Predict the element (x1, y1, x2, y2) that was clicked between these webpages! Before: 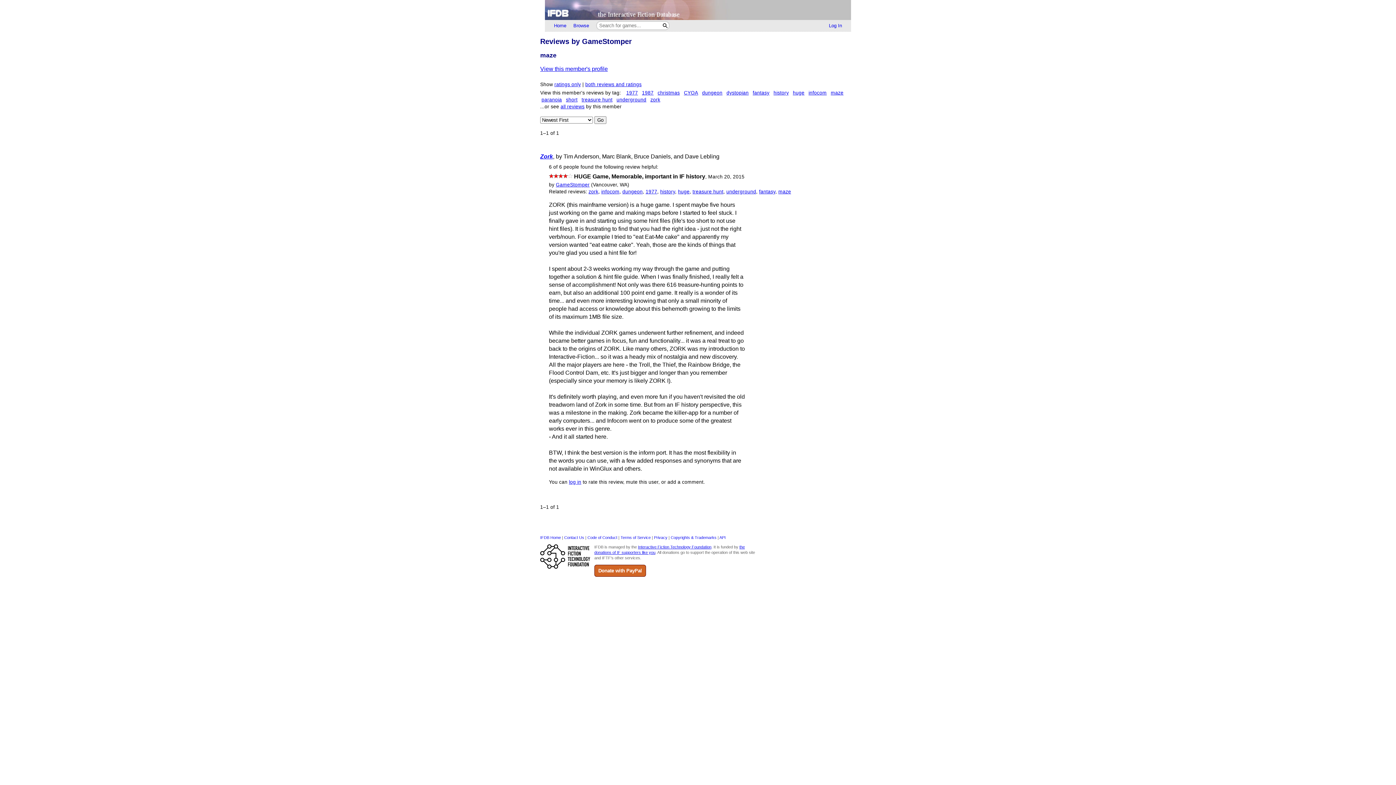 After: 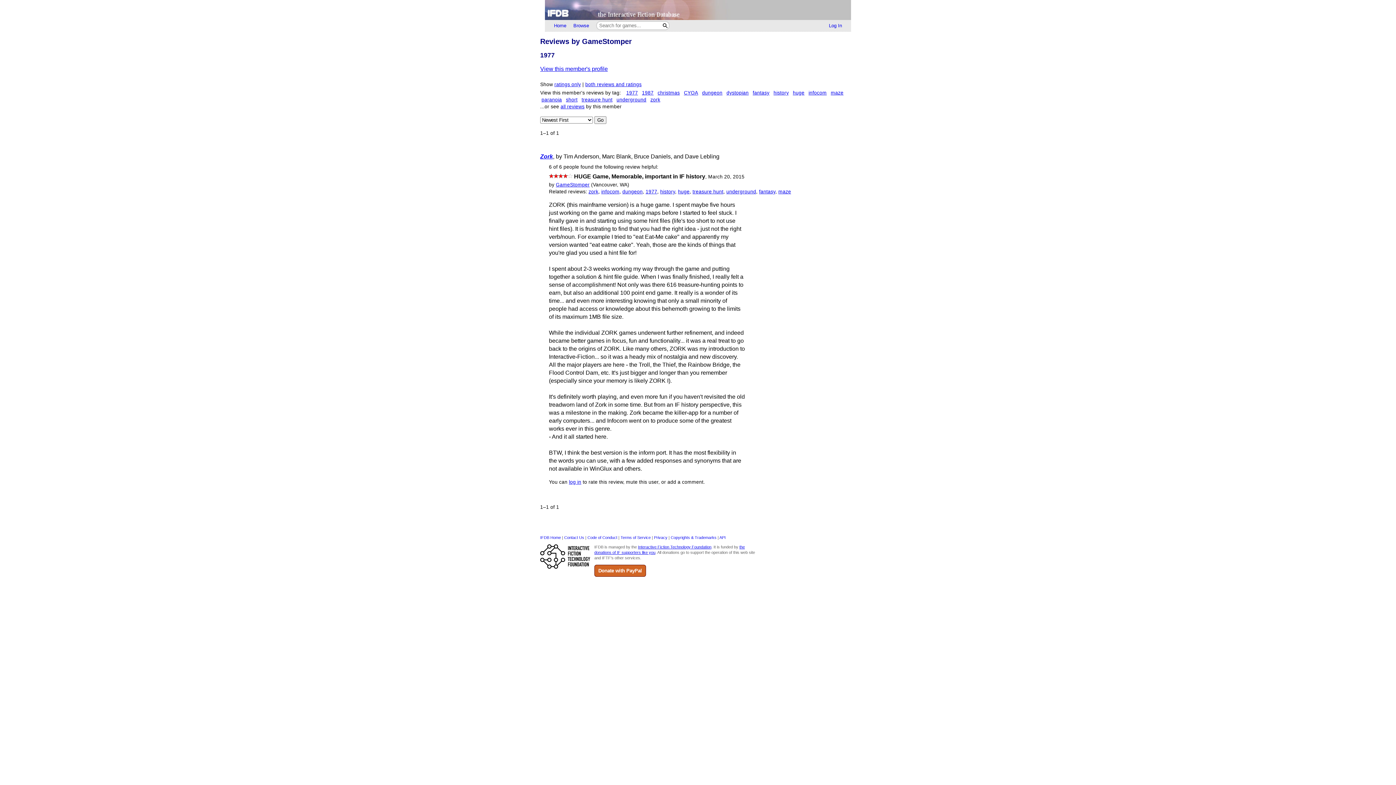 Action: label: 1977 bbox: (645, 189, 657, 194)